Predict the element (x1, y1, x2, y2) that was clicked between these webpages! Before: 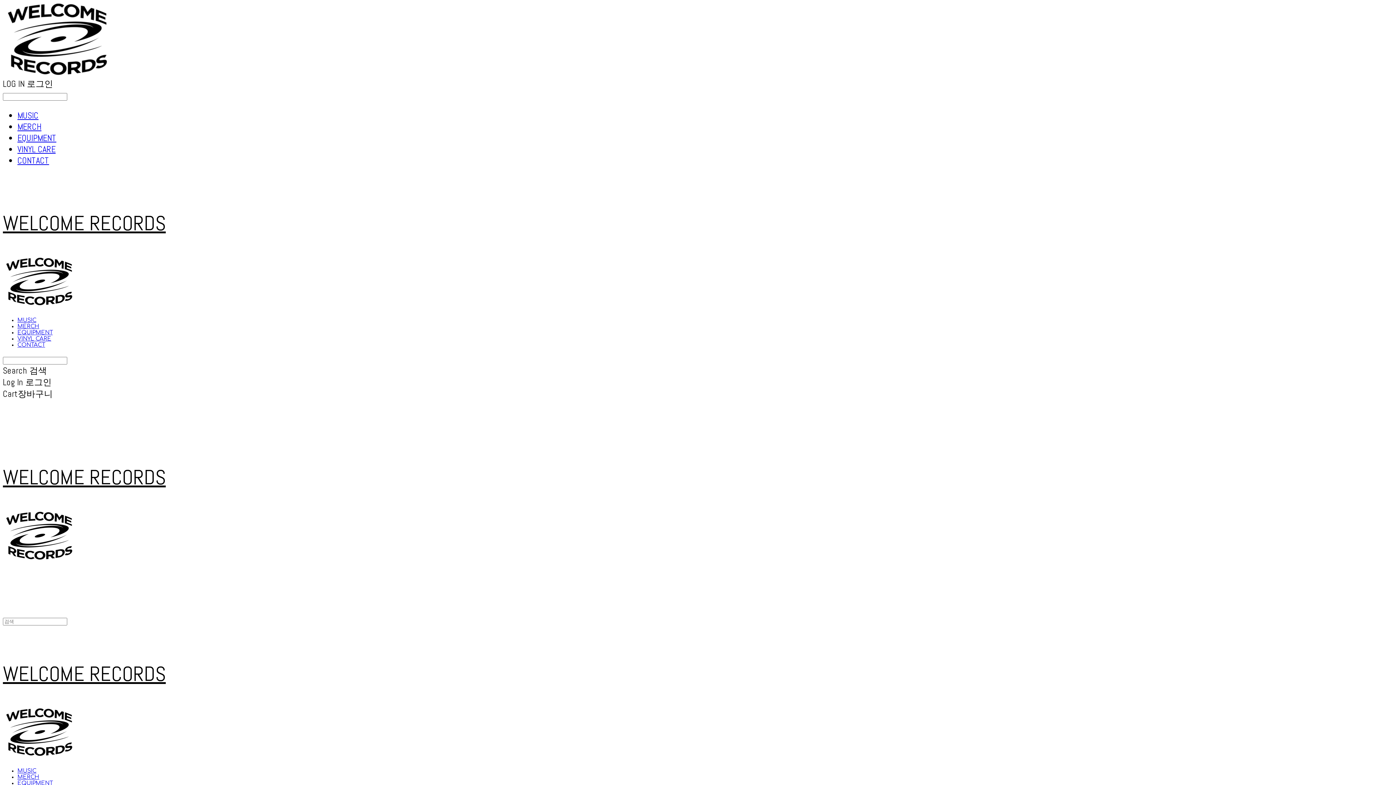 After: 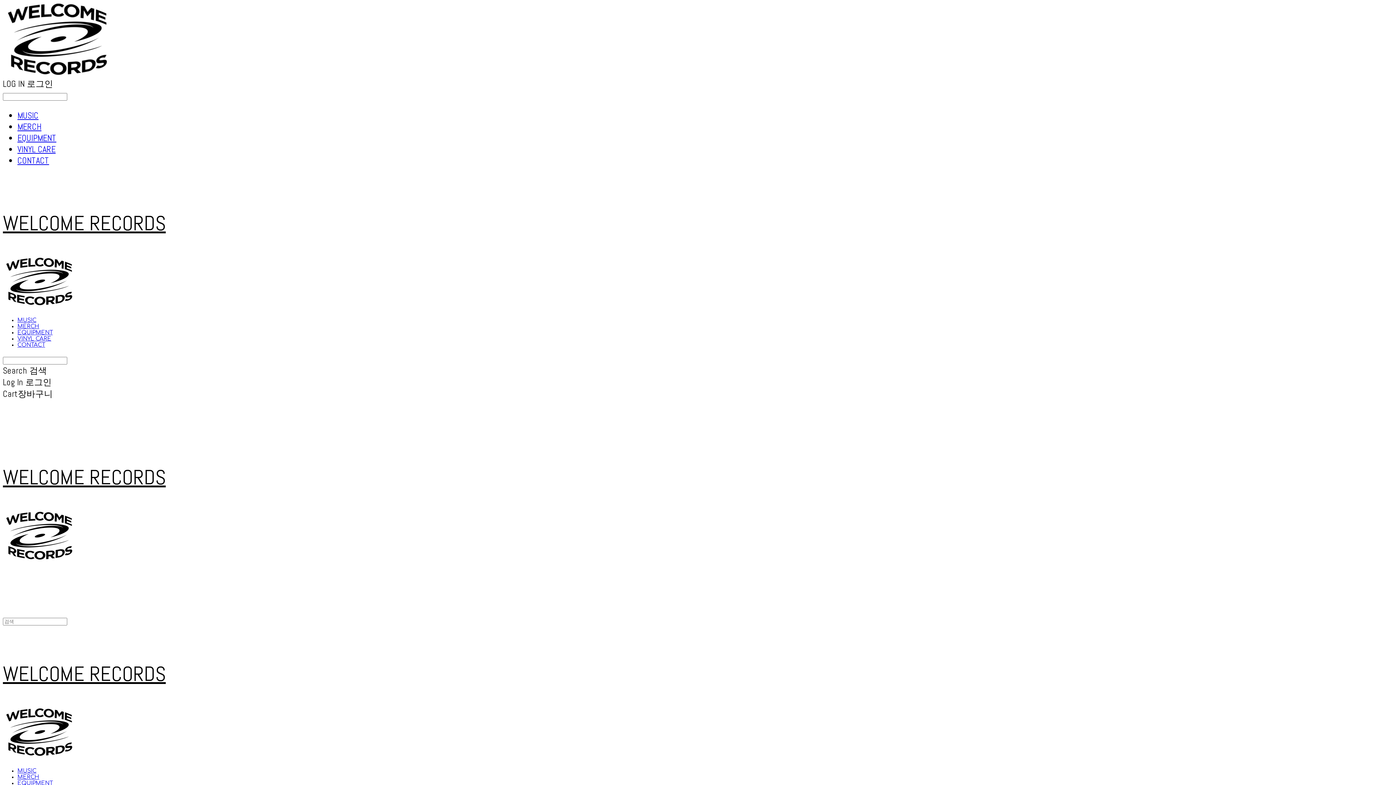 Action: bbox: (17, 143, 55, 154) label: VINYL CARE